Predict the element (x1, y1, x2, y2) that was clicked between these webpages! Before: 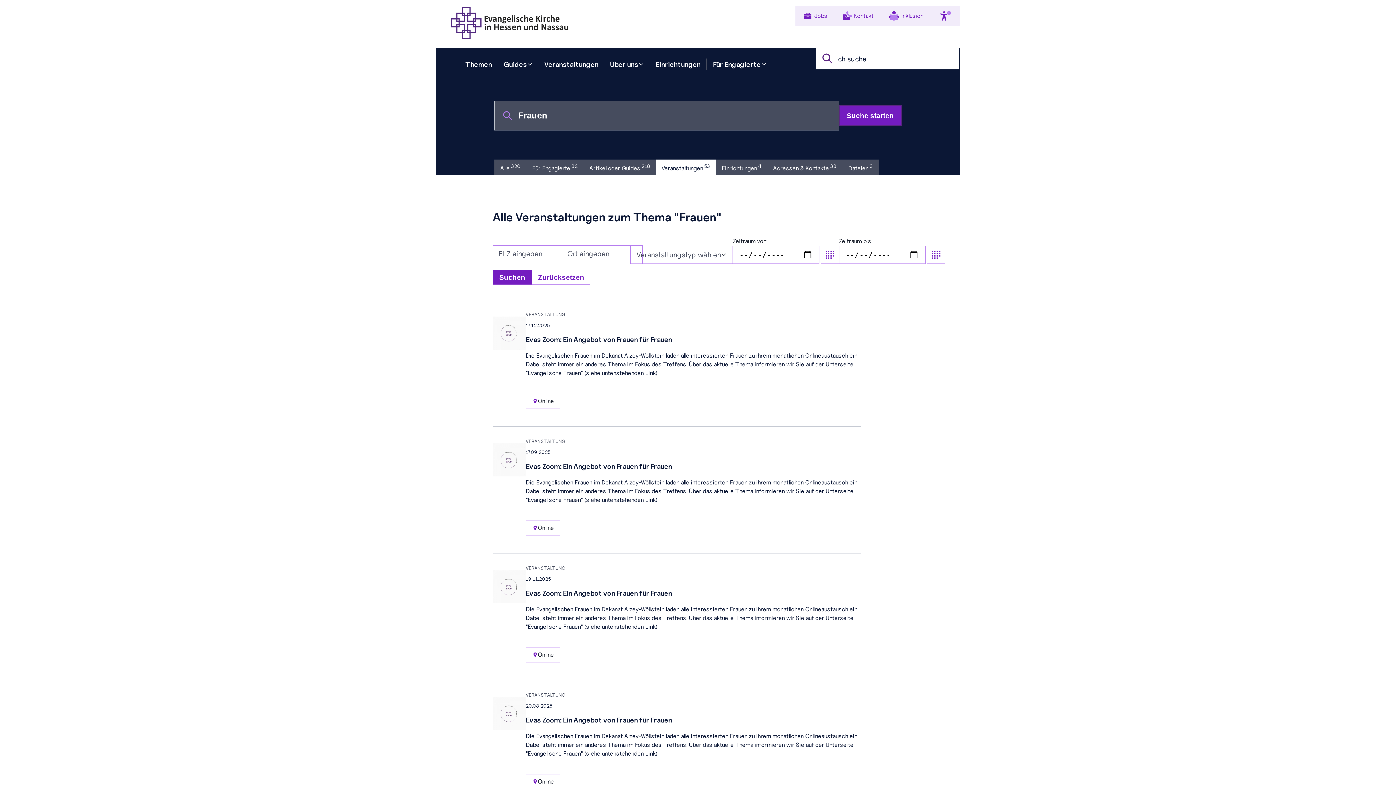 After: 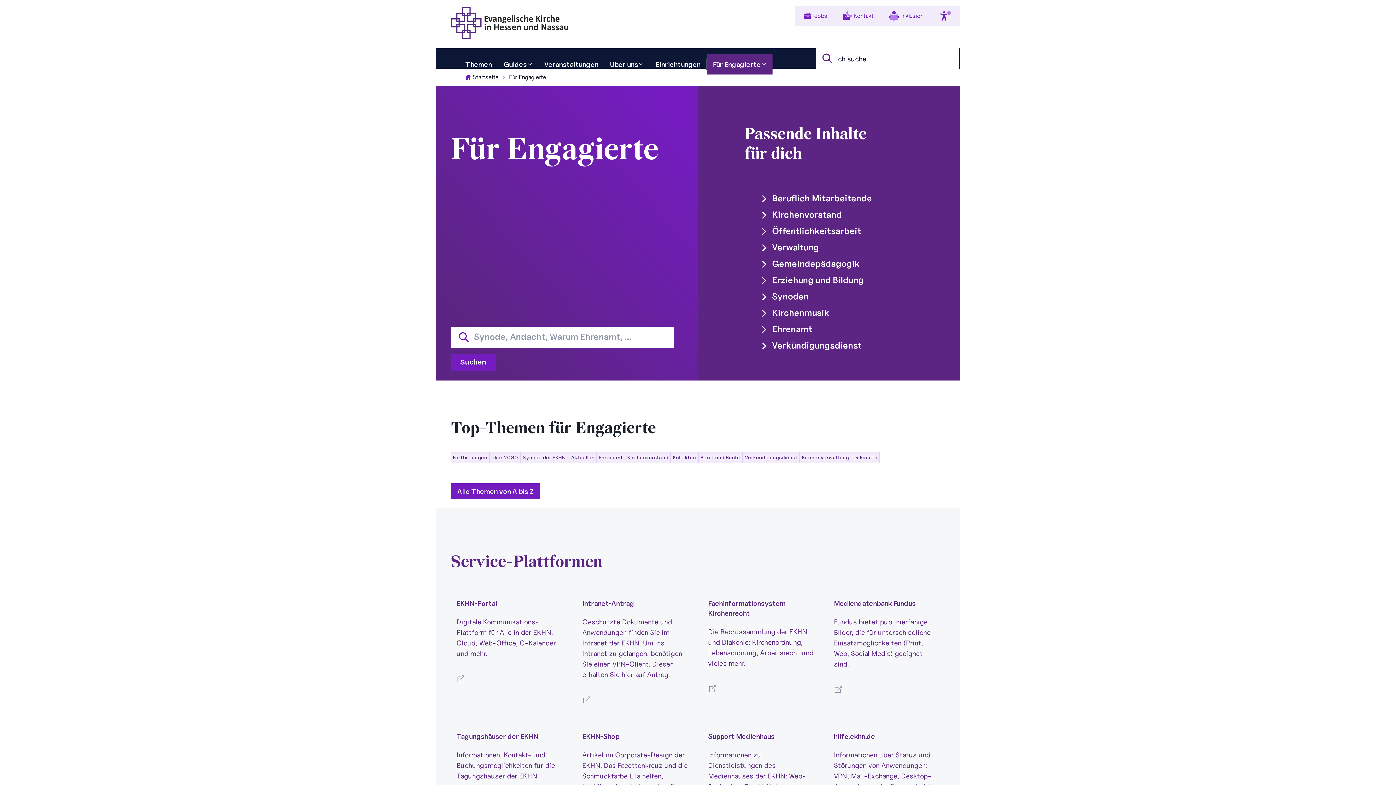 Action: bbox: (707, 54, 772, 74) label: Für Engagierte